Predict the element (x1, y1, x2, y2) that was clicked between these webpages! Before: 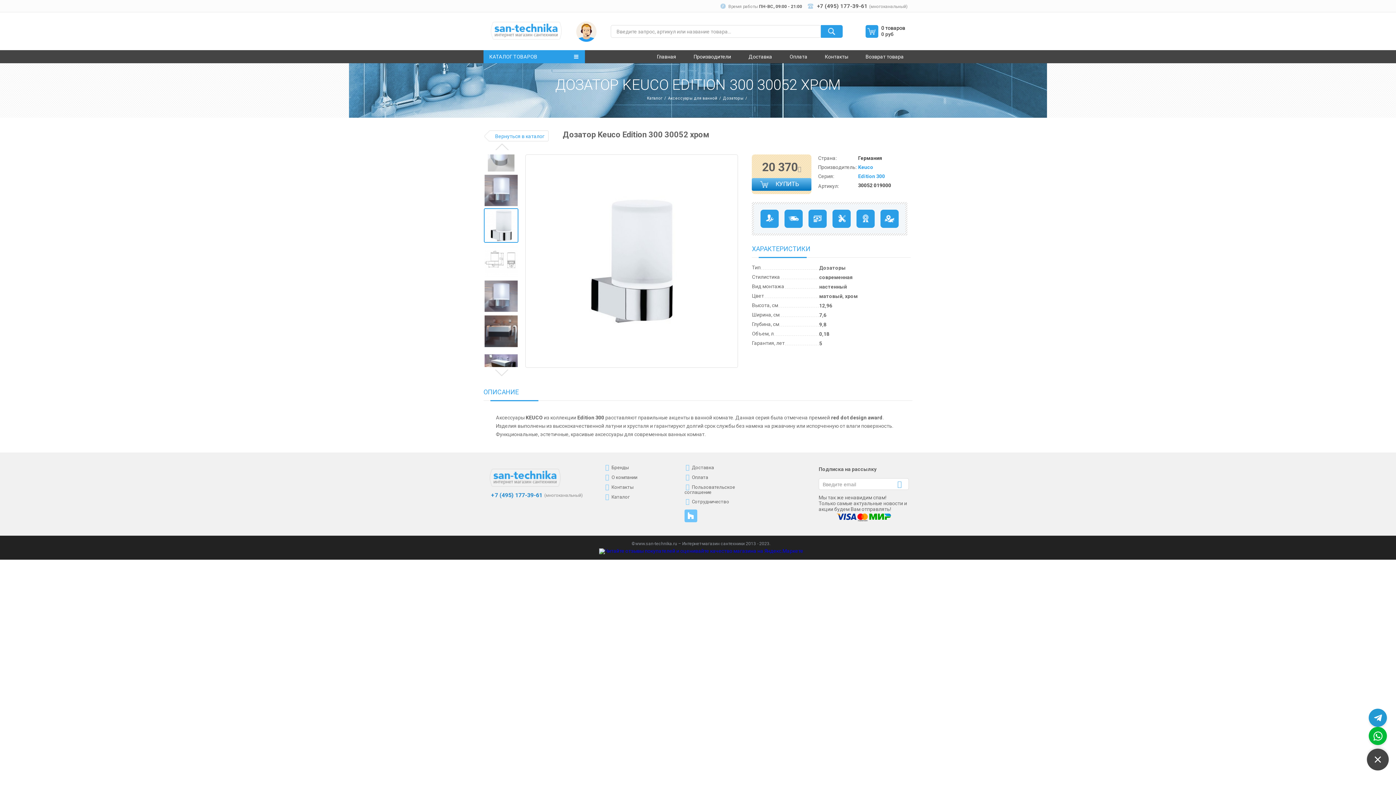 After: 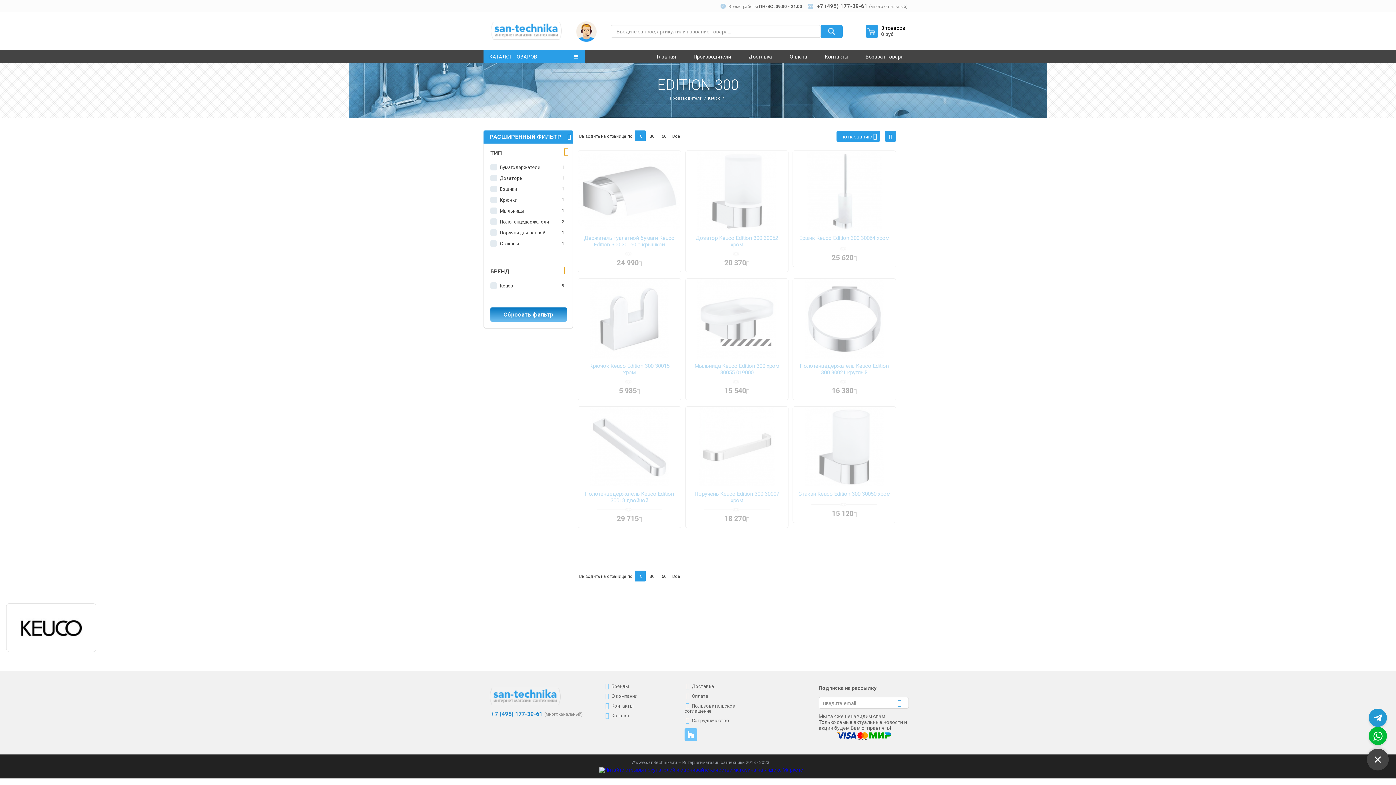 Action: bbox: (858, 173, 885, 179) label: Edition 300